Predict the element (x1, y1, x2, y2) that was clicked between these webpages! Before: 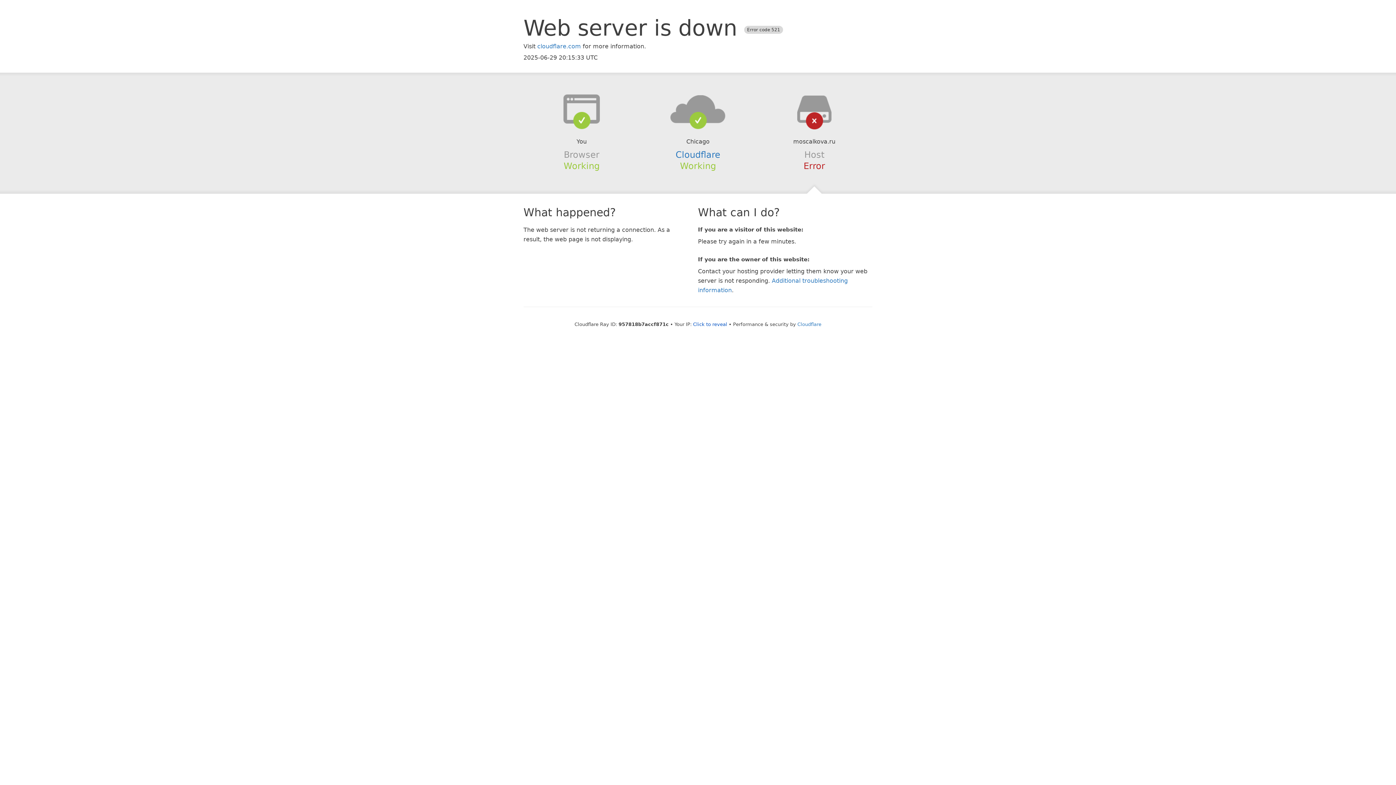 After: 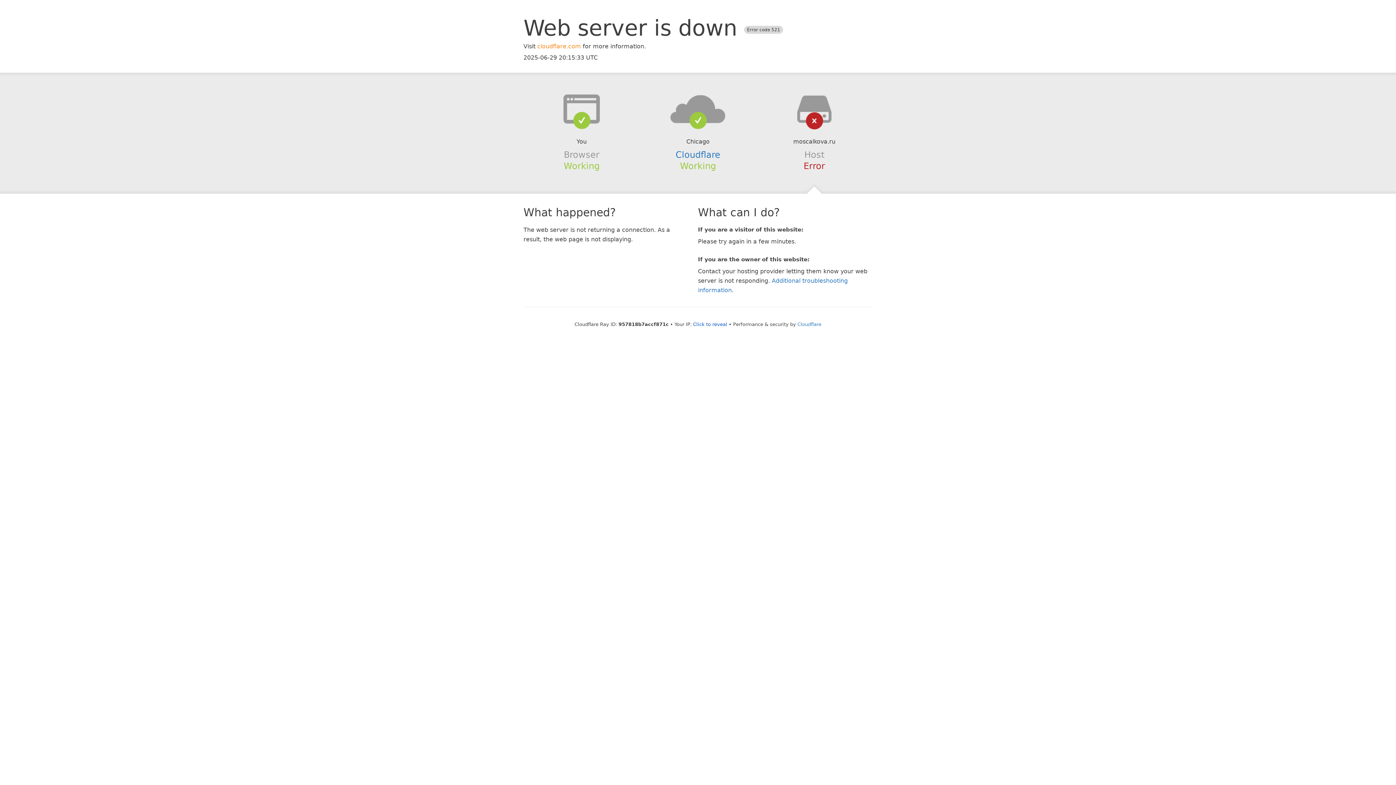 Action: bbox: (537, 42, 581, 49) label: cloudflare.com